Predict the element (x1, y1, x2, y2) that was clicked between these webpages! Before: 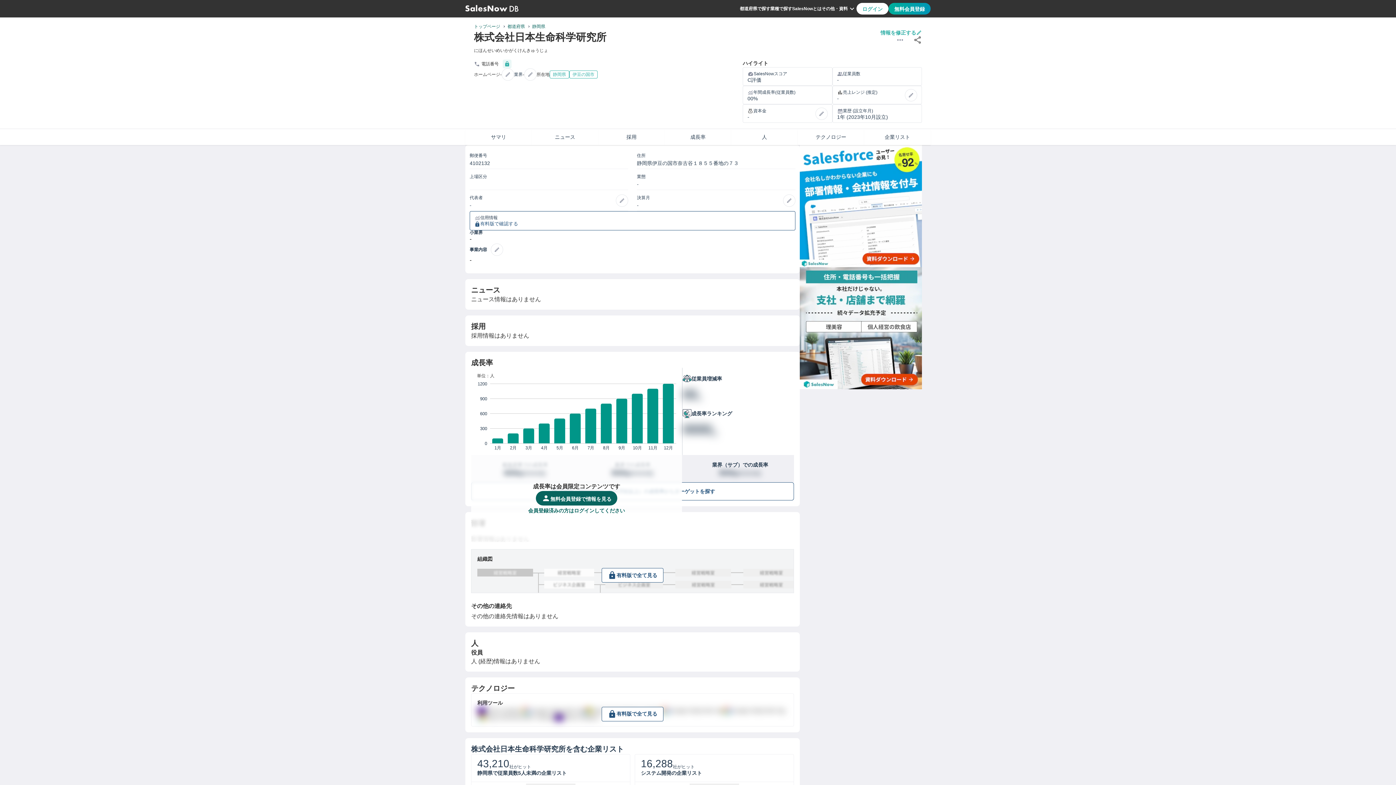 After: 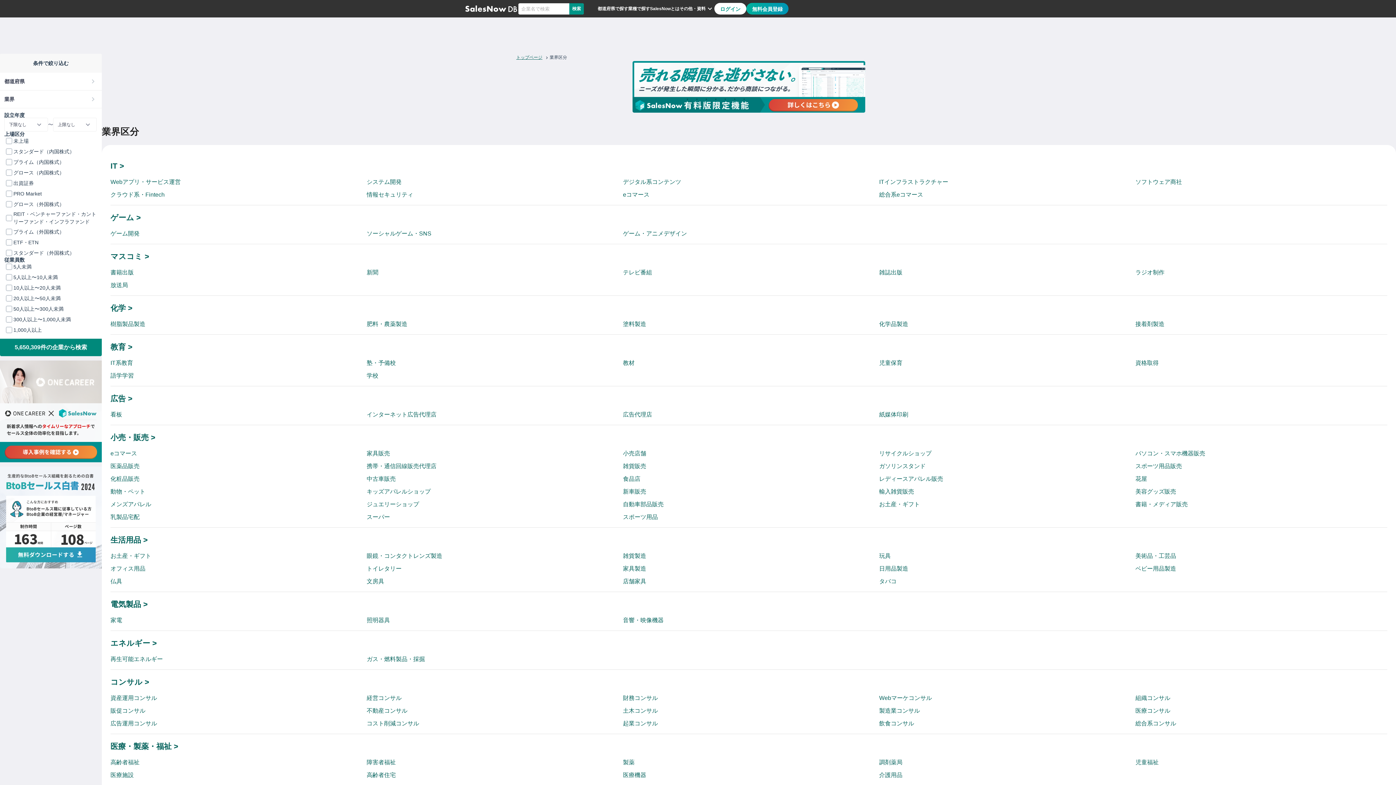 Action: label: 業種で探す bbox: (770, 6, 792, 10)